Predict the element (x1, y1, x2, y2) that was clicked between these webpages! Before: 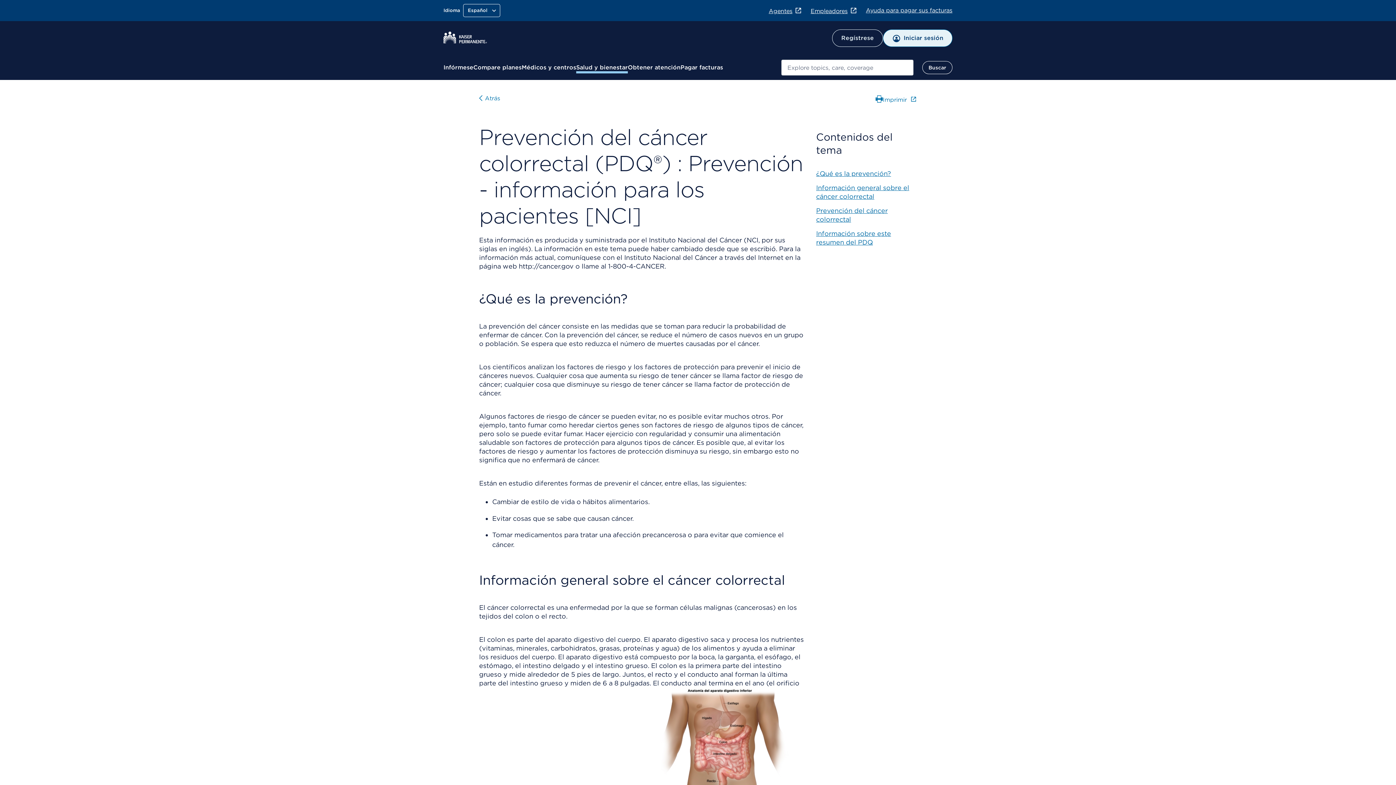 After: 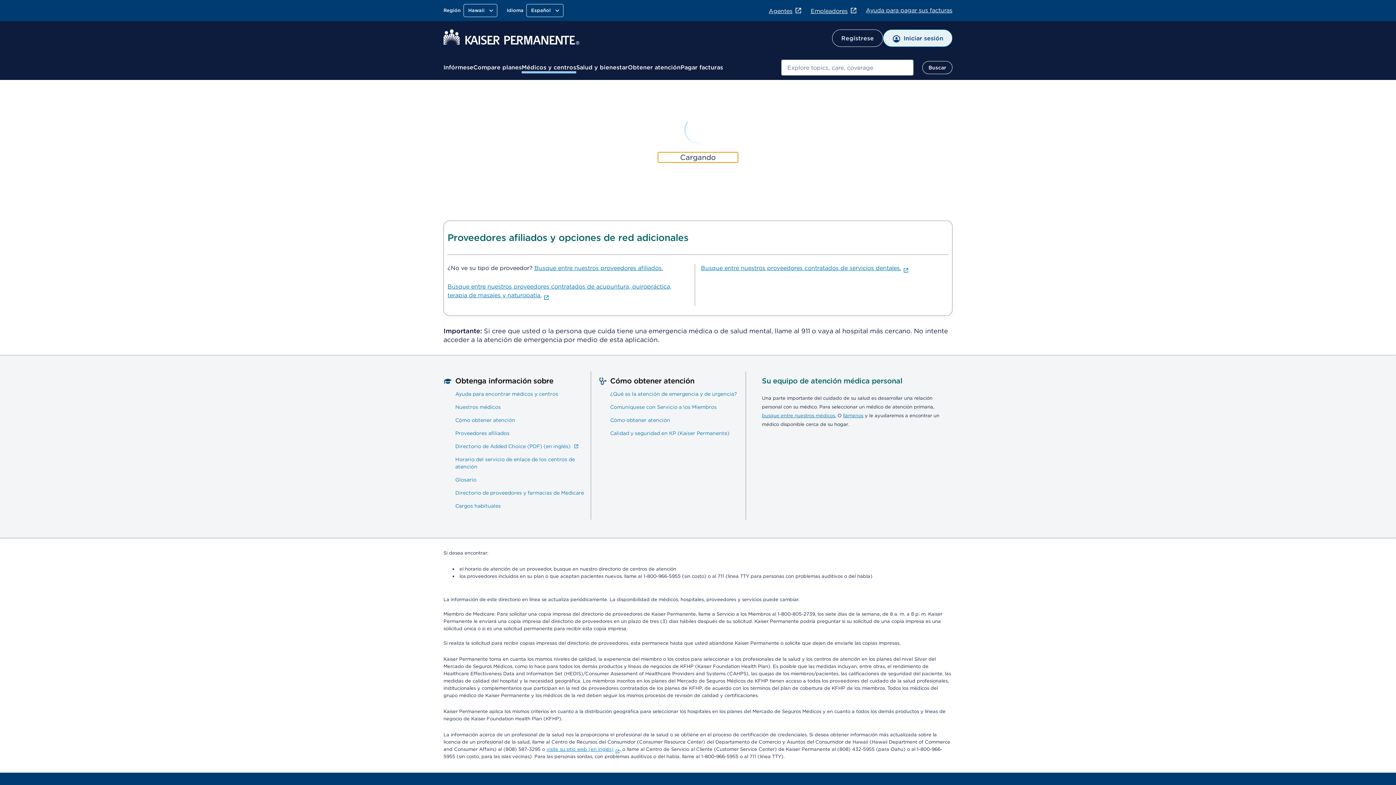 Action: label: Médicos y centros bbox: (521, 63, 576, 72)